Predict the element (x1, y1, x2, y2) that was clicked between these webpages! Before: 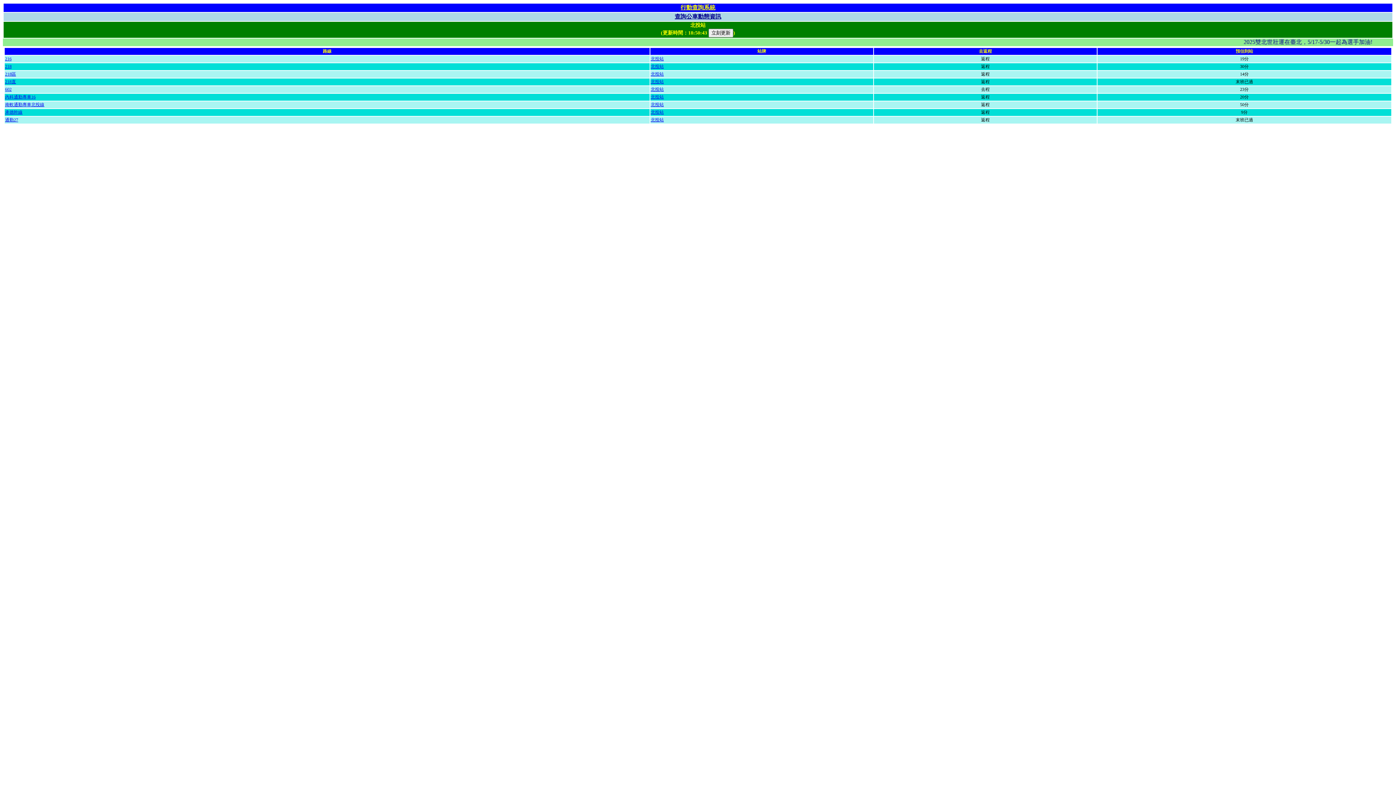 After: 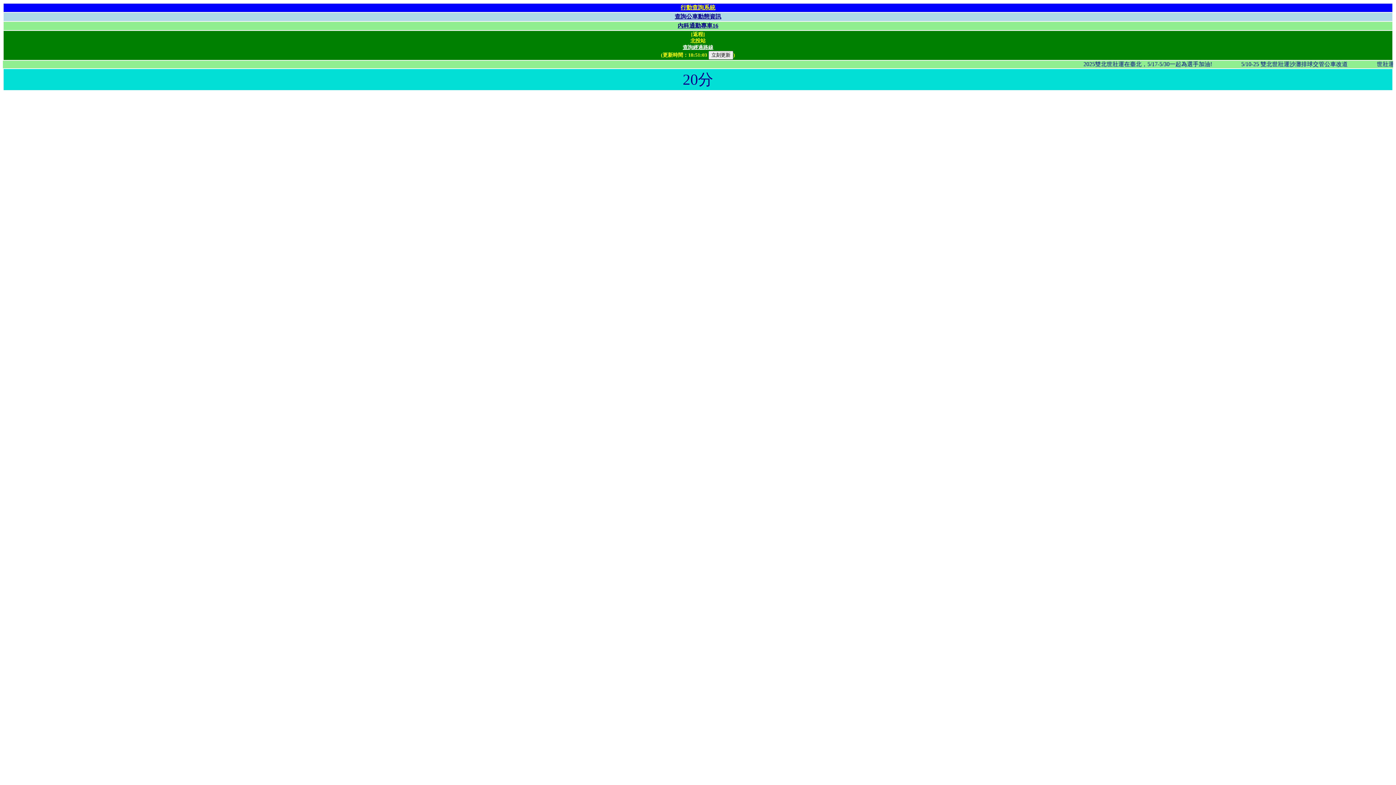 Action: label: 北投站 bbox: (650, 94, 664, 99)